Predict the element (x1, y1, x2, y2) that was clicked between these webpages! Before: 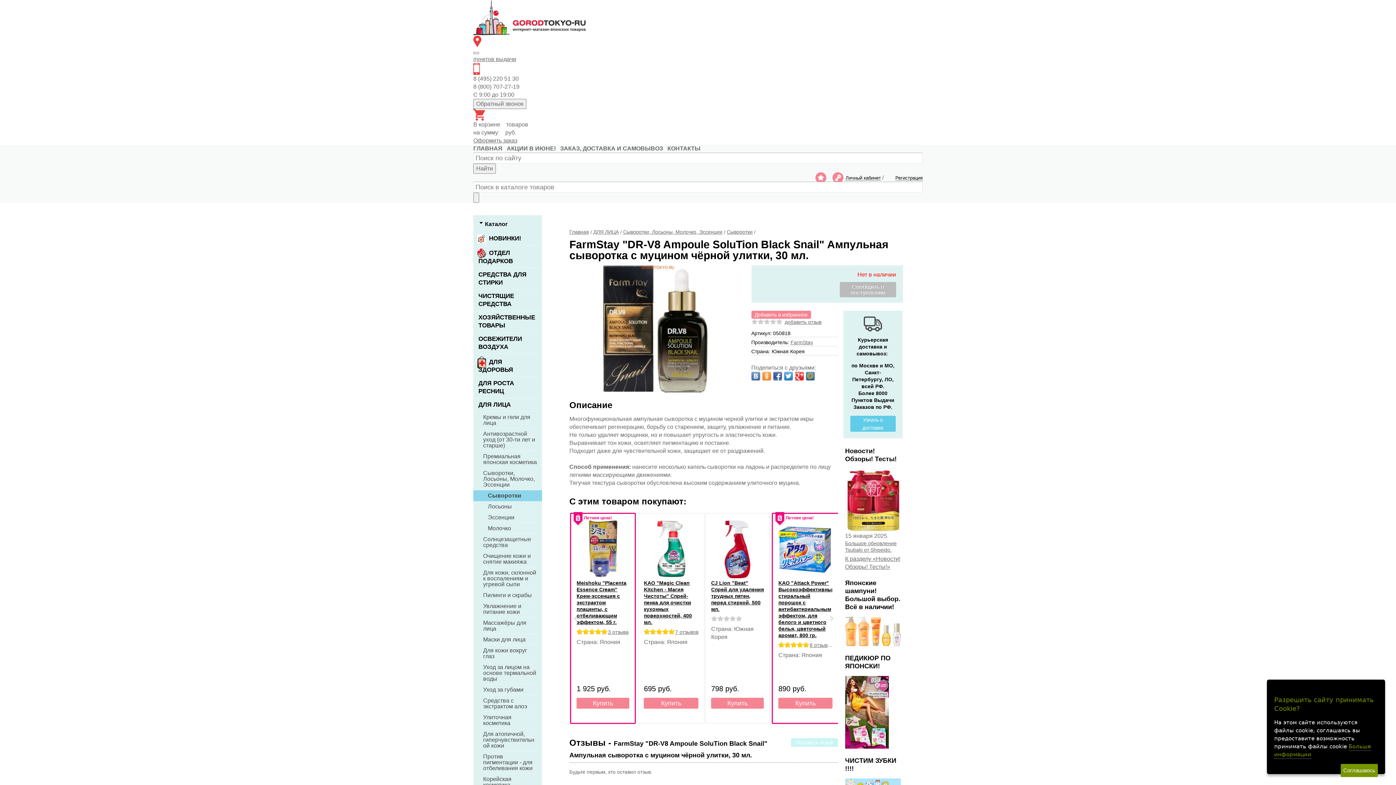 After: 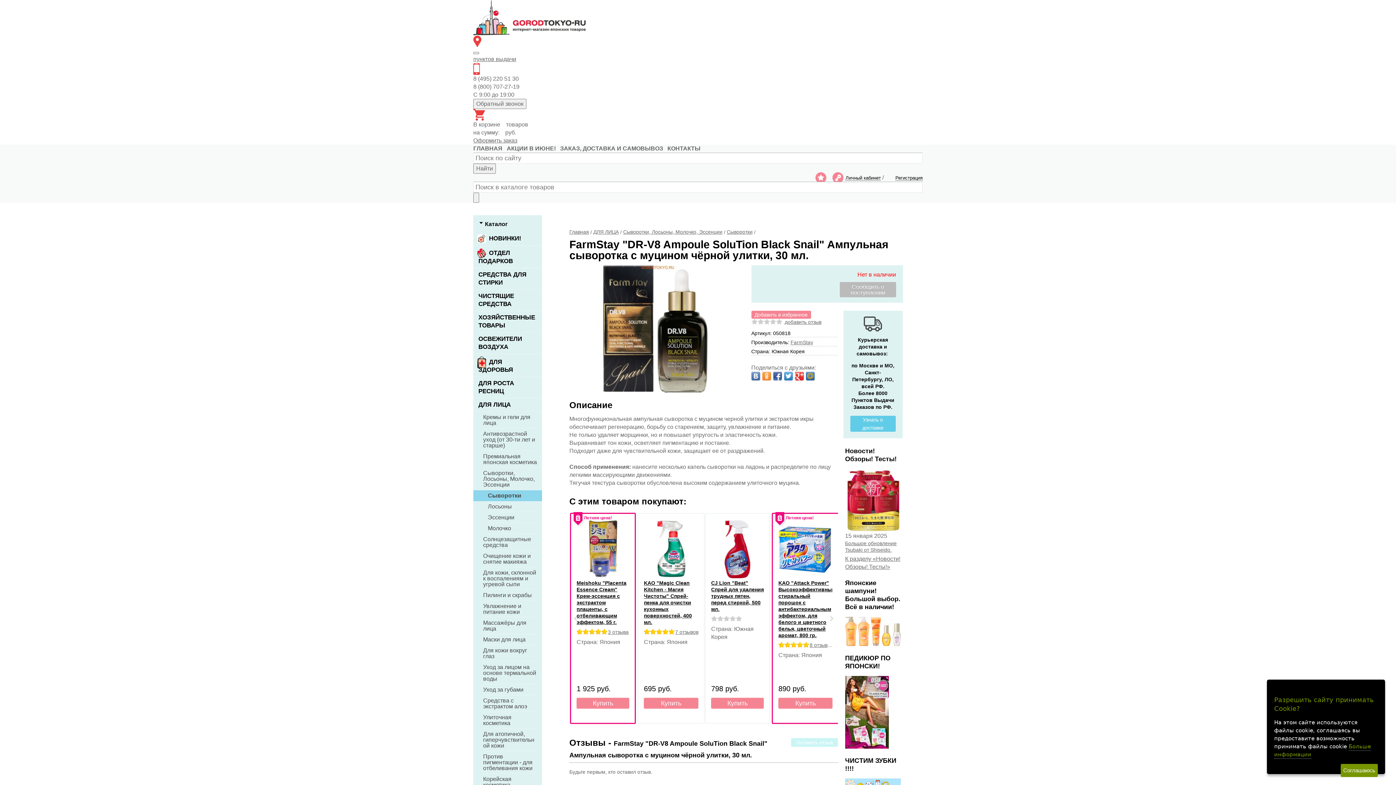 Action: label: Оставить отзыв bbox: (791, 738, 838, 747)